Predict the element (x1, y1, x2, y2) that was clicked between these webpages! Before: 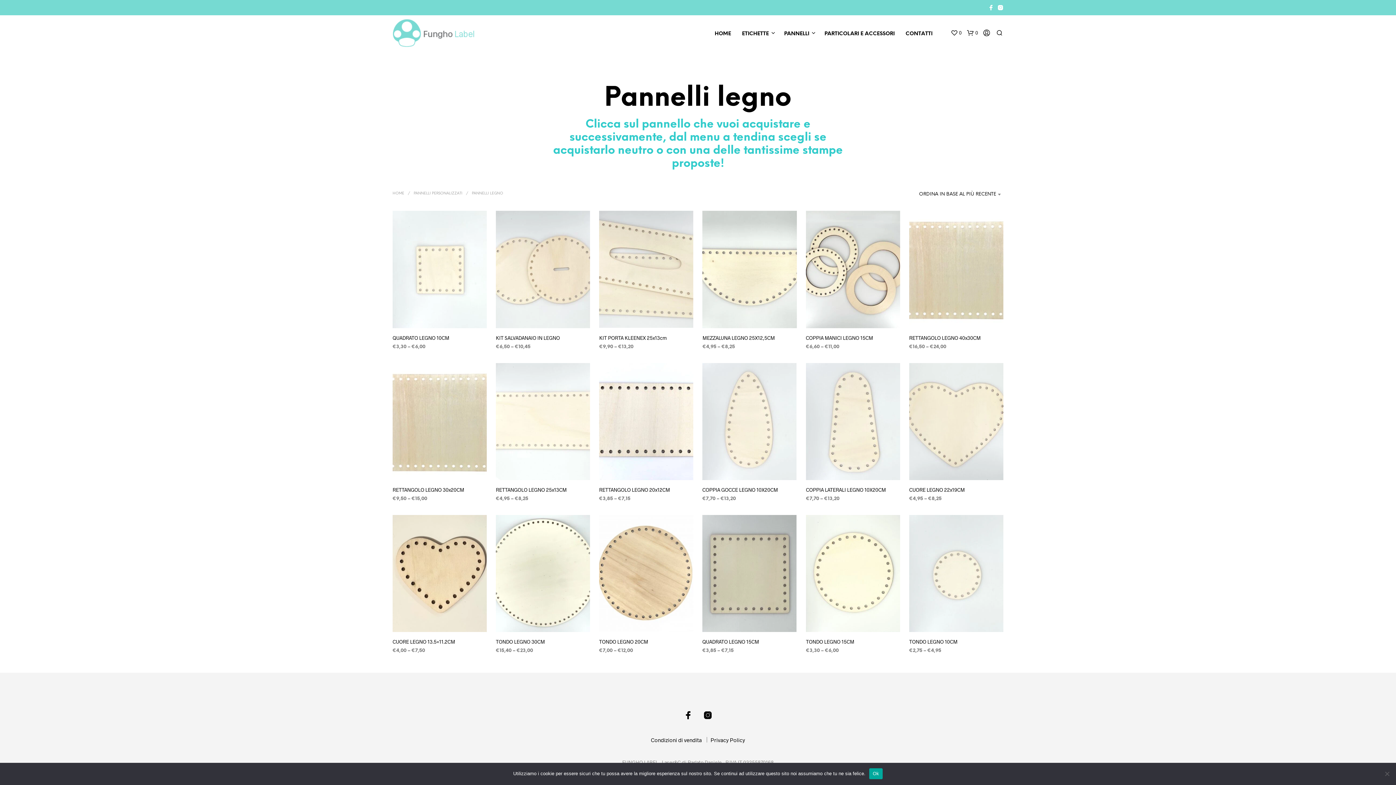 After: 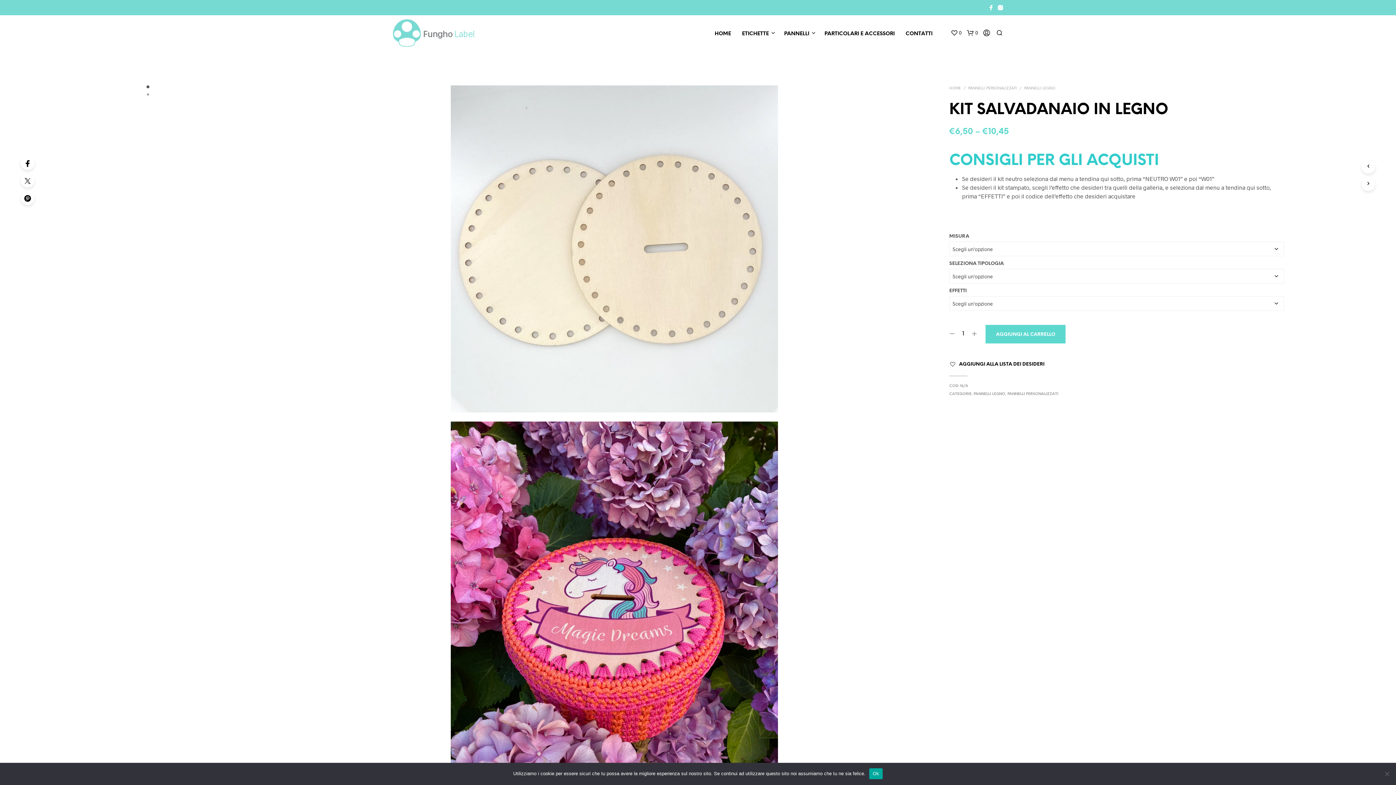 Action: bbox: (496, 211, 590, 328)